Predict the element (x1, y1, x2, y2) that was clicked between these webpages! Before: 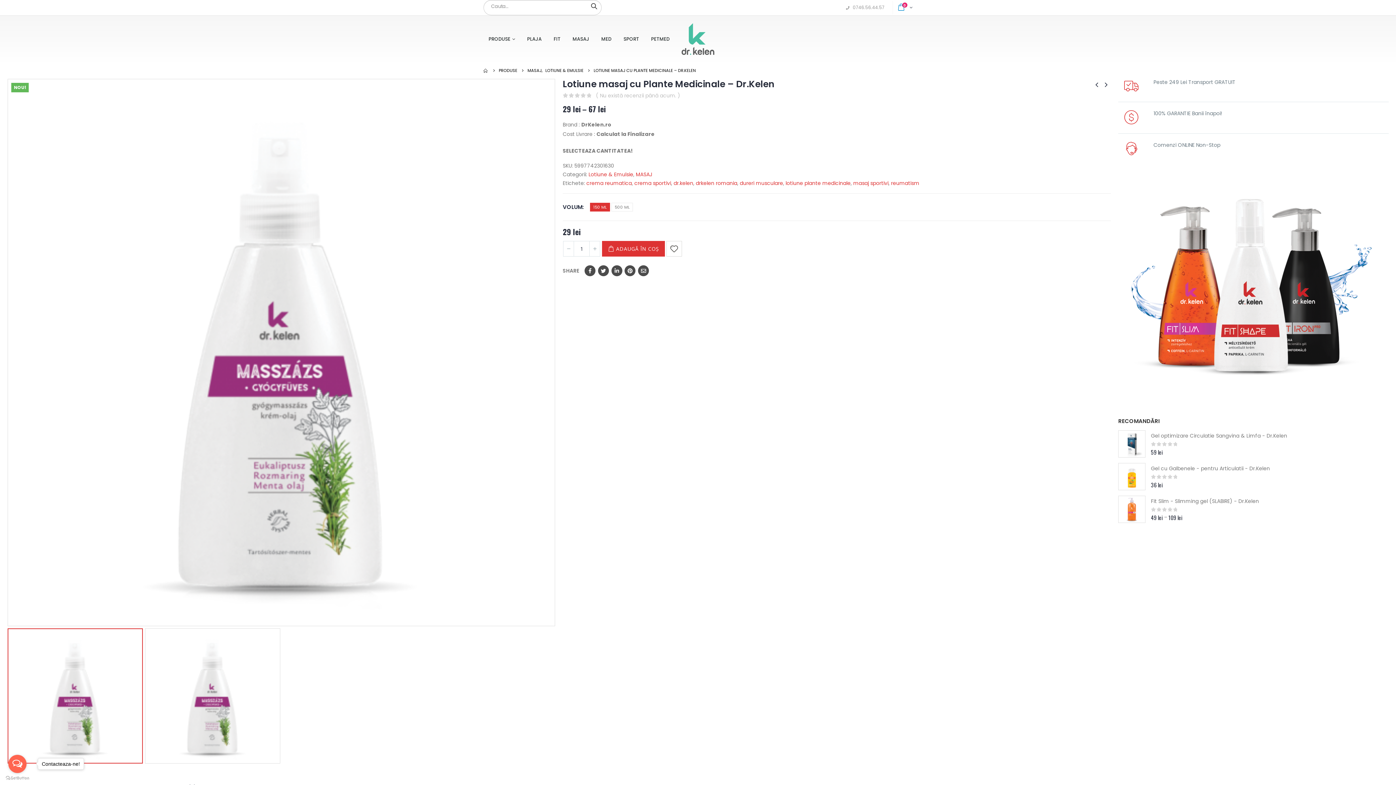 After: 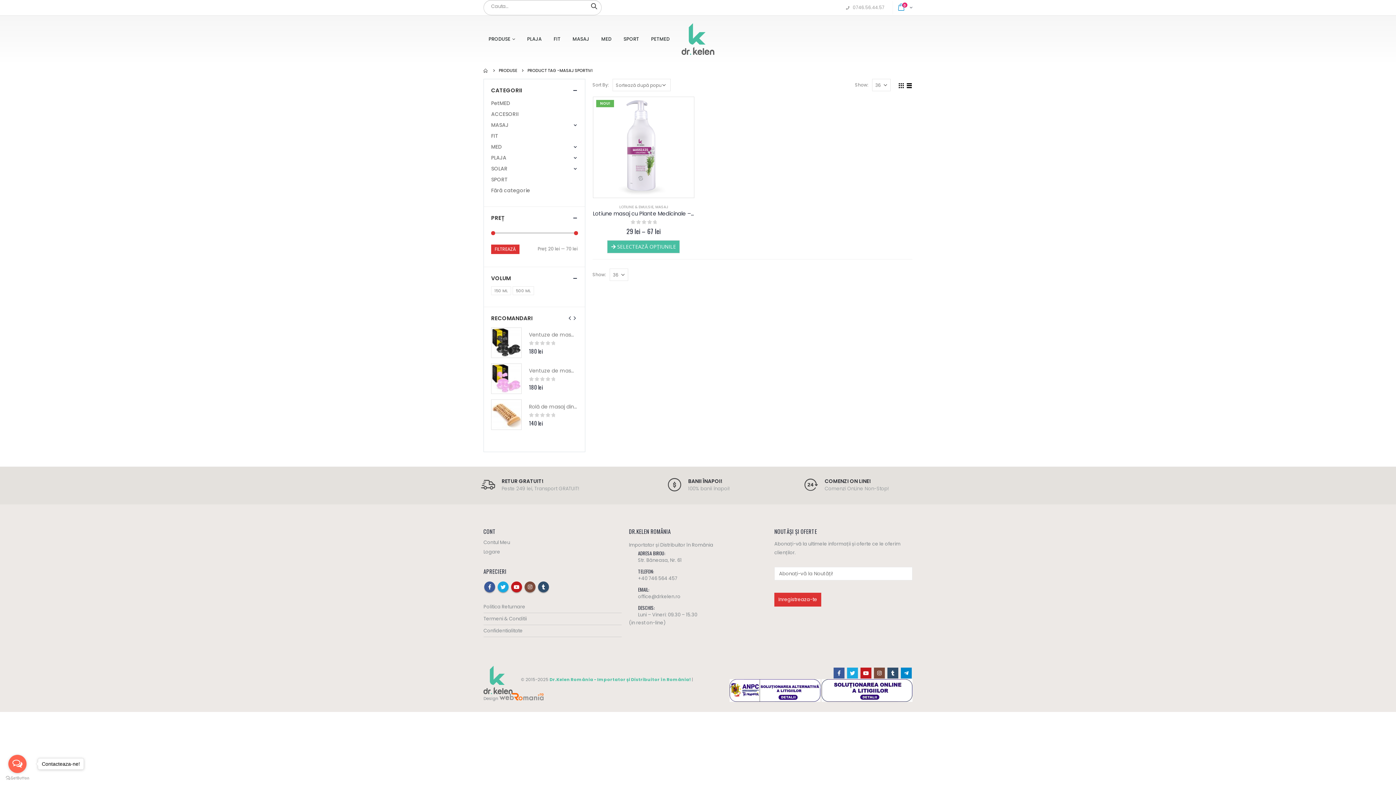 Action: label: masaj sportivi bbox: (853, 179, 888, 187)